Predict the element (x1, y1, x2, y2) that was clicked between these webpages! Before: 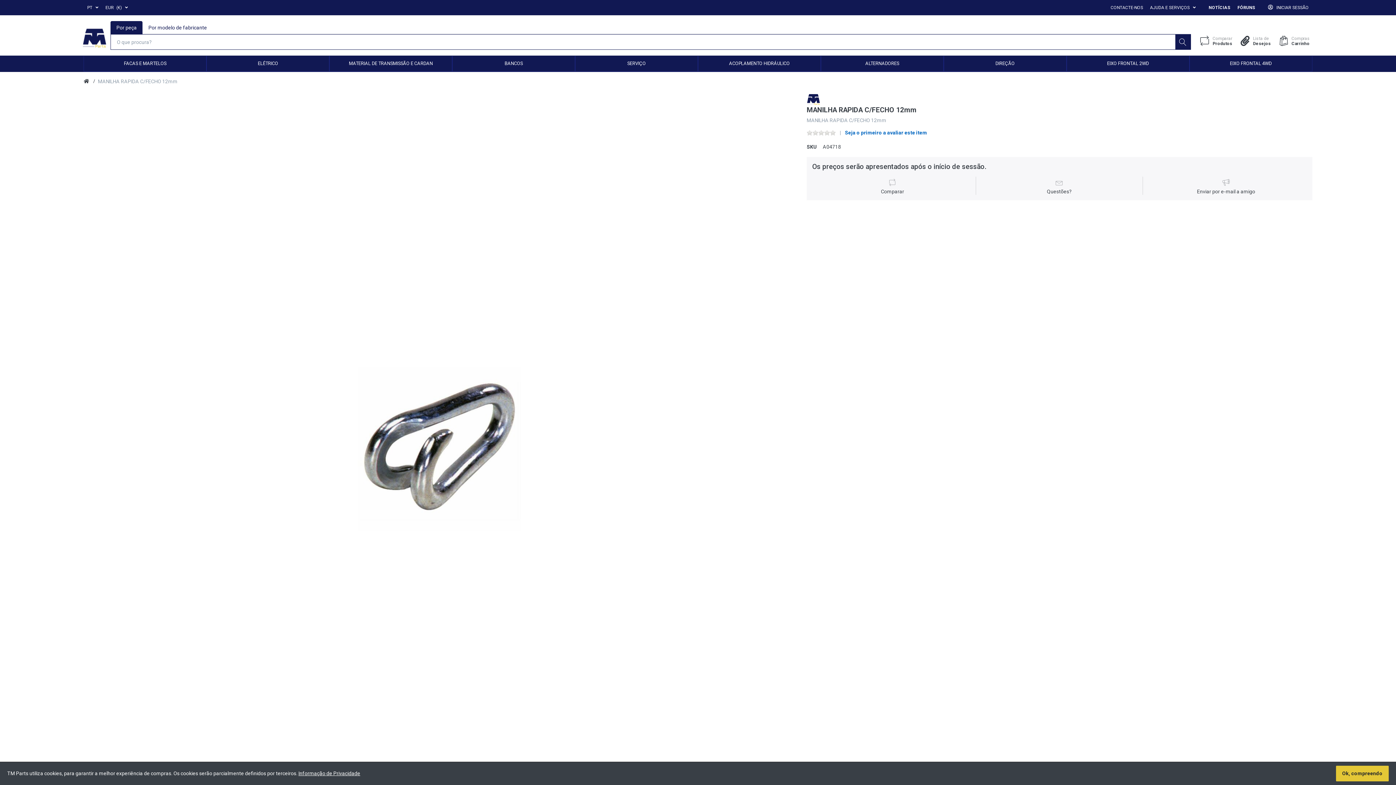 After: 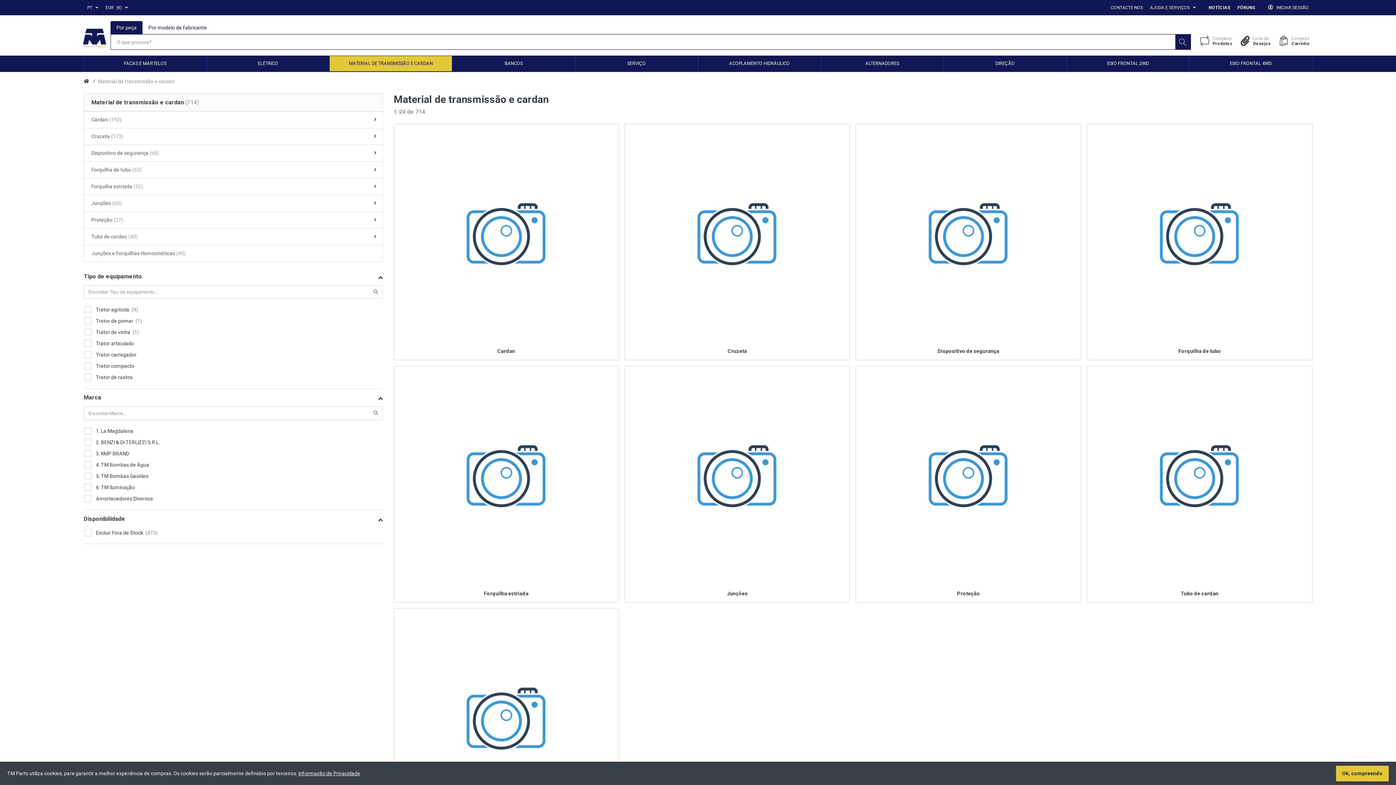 Action: label: MATERIAL DE TRANSMISSÃO E CARDAN bbox: (329, 56, 452, 71)